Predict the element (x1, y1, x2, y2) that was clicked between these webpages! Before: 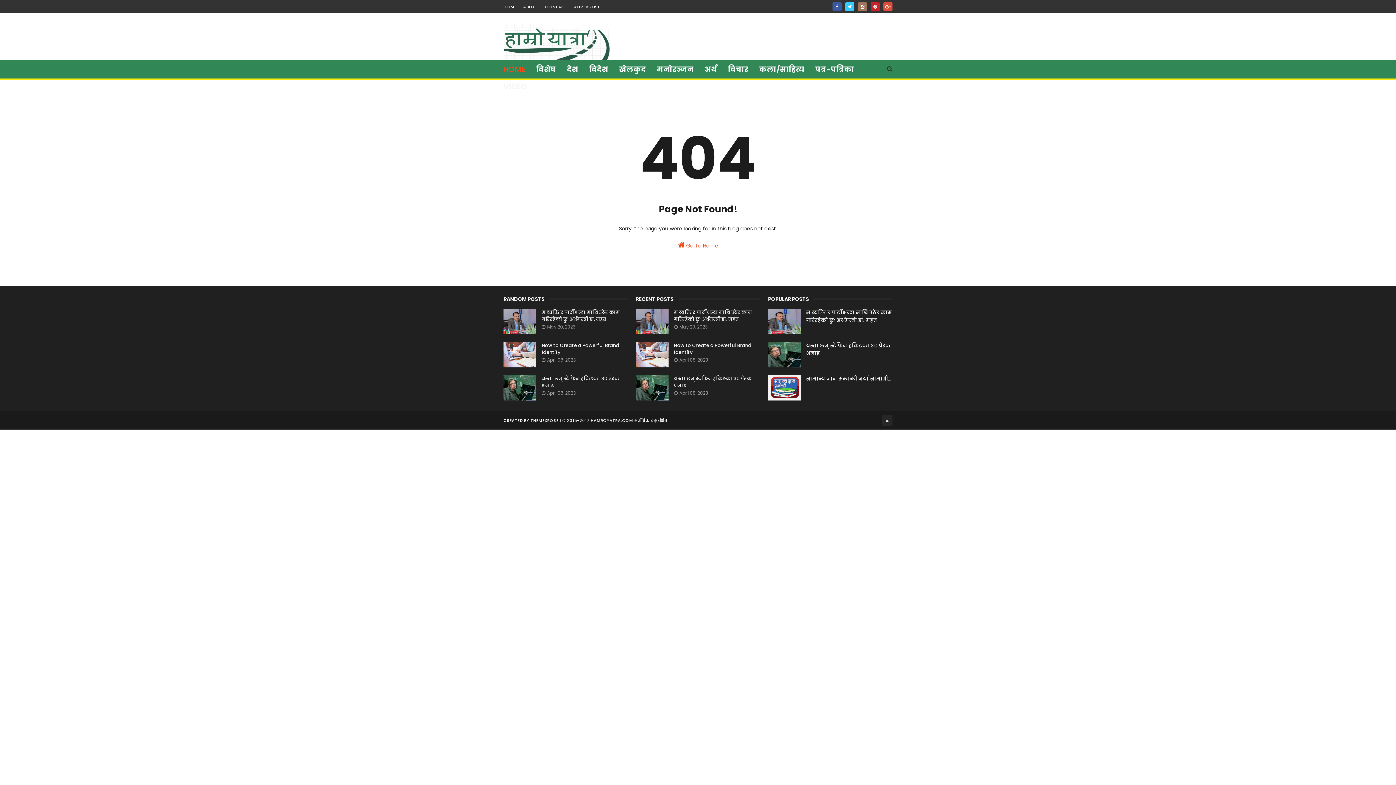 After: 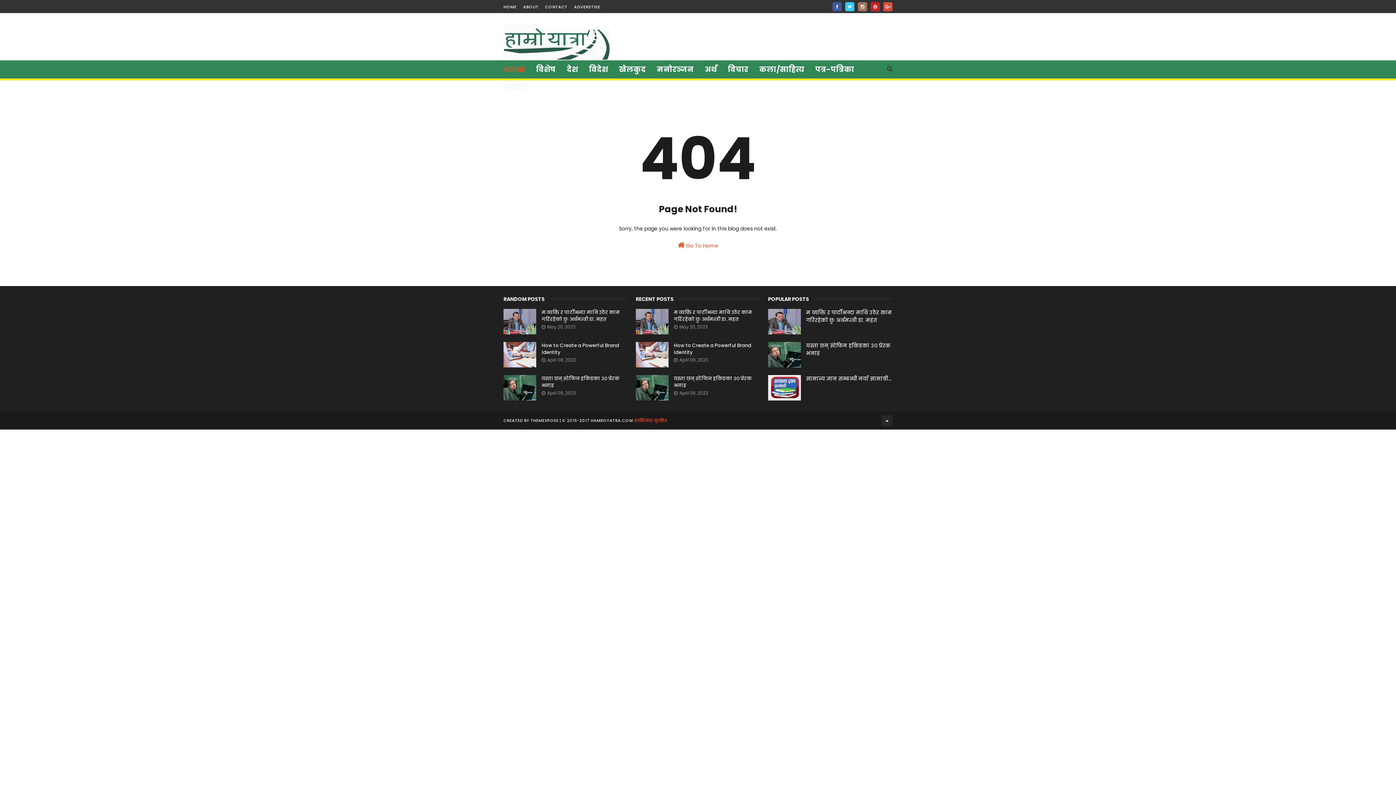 Action: label: सर्वाधिकार सुरक्षित bbox: (634, 417, 667, 423)